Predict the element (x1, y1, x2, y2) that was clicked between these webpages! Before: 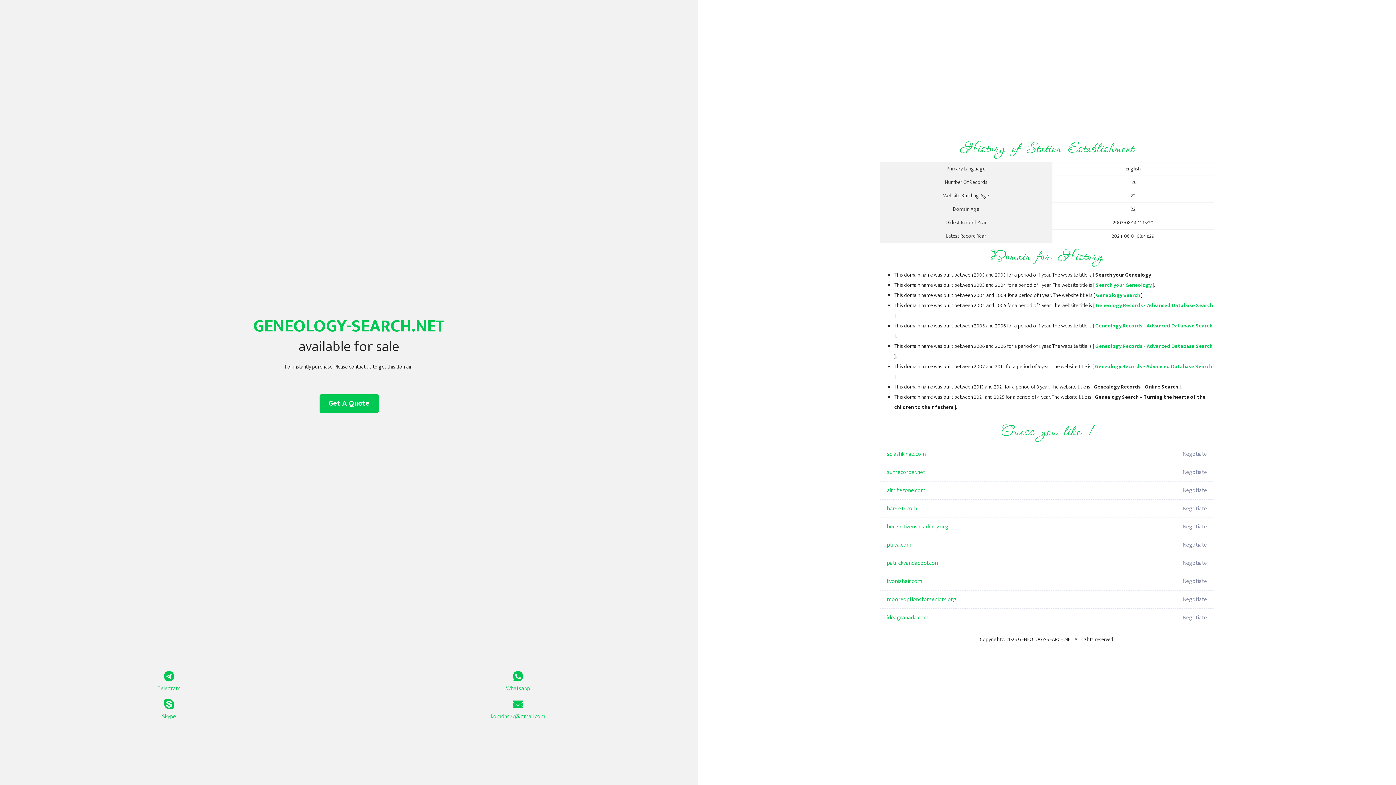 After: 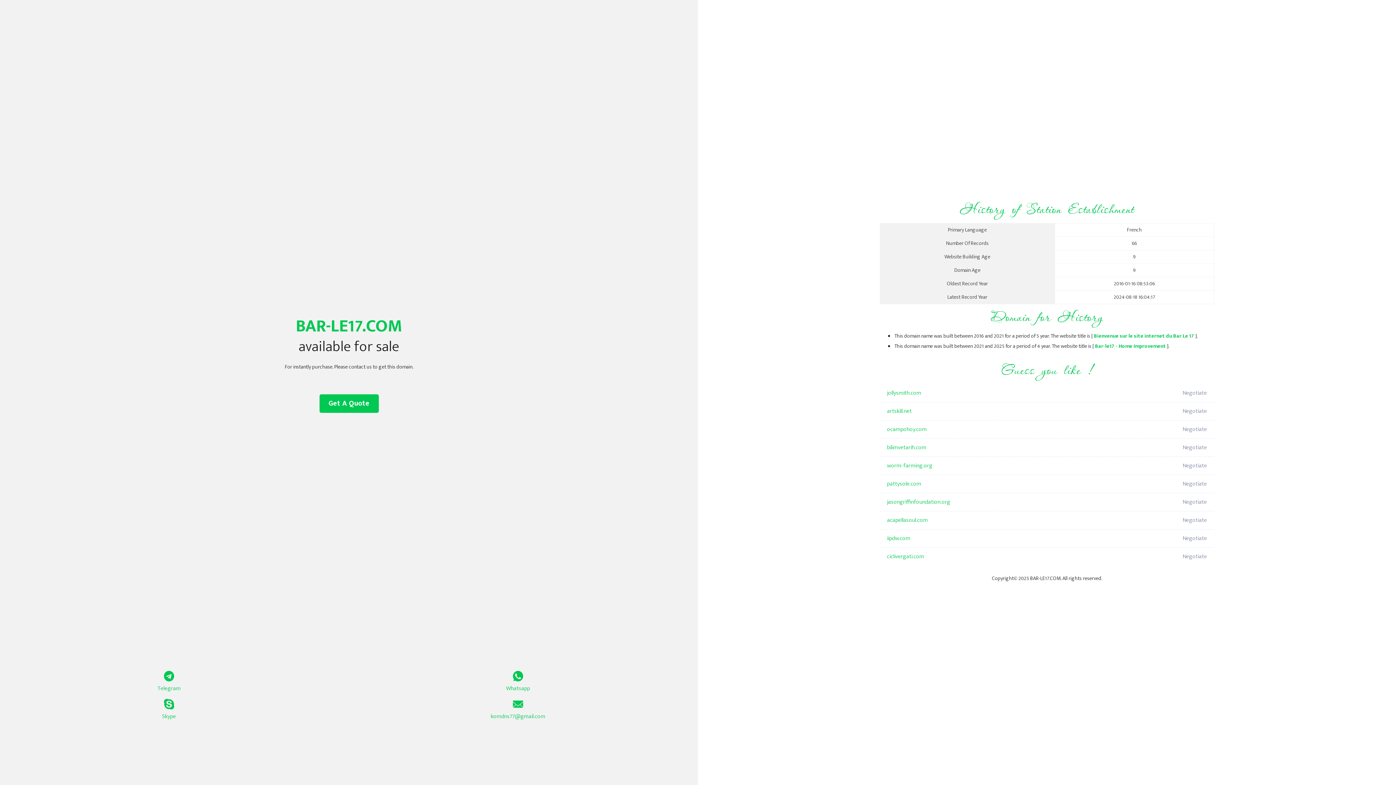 Action: label: bar-le17.com bbox: (887, 500, 1098, 518)